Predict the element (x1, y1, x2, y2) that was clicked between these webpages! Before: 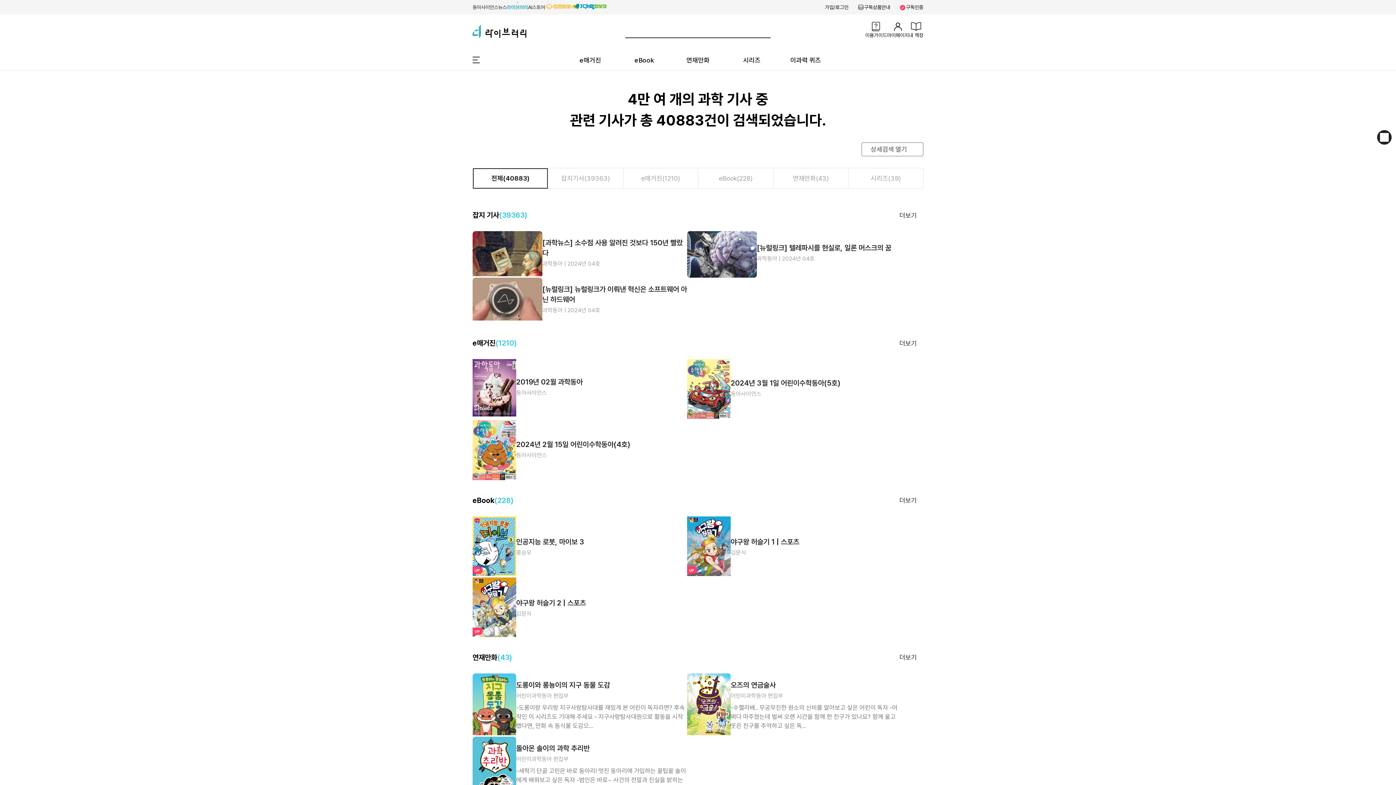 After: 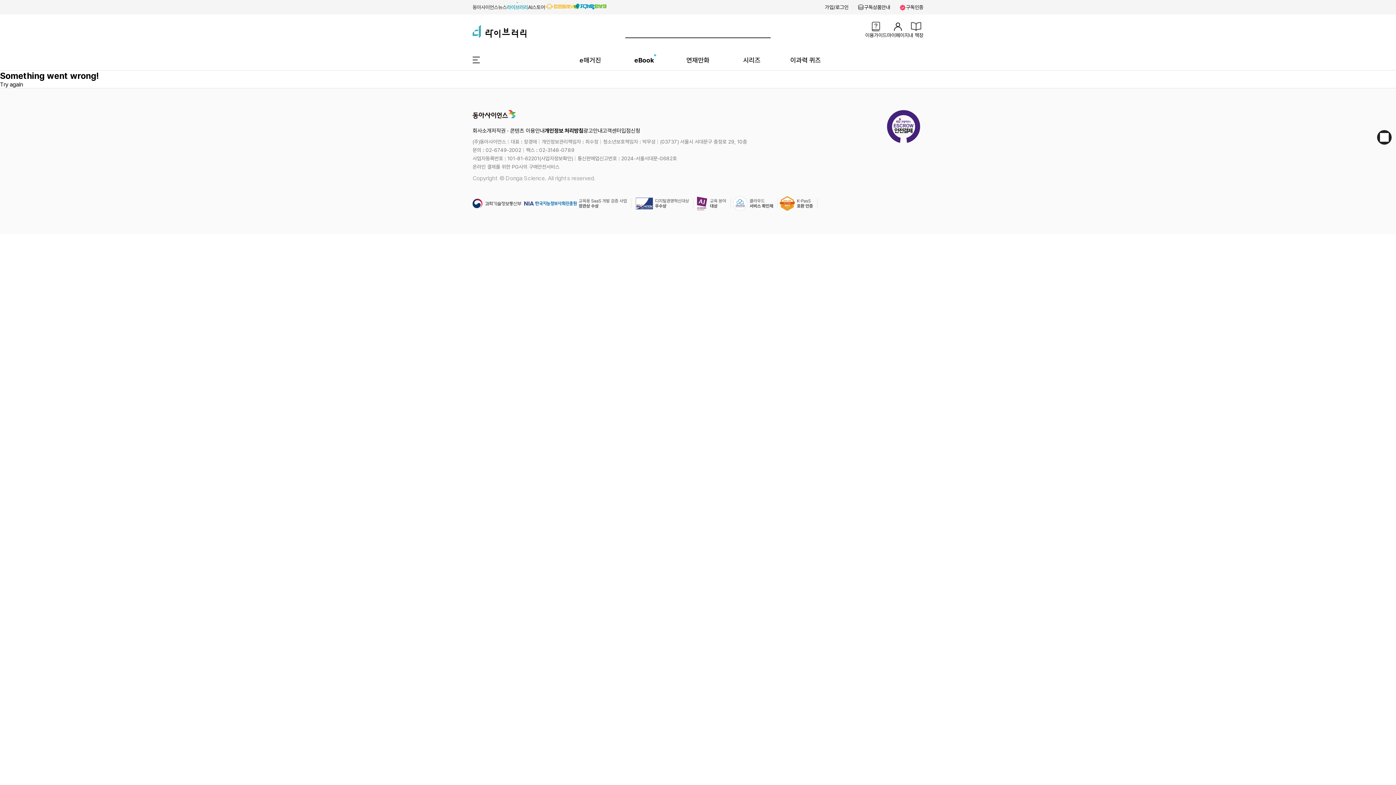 Action: bbox: (687, 516, 901, 577) label: UP

야구왕 허슬기 1 | 스포츠

김문식